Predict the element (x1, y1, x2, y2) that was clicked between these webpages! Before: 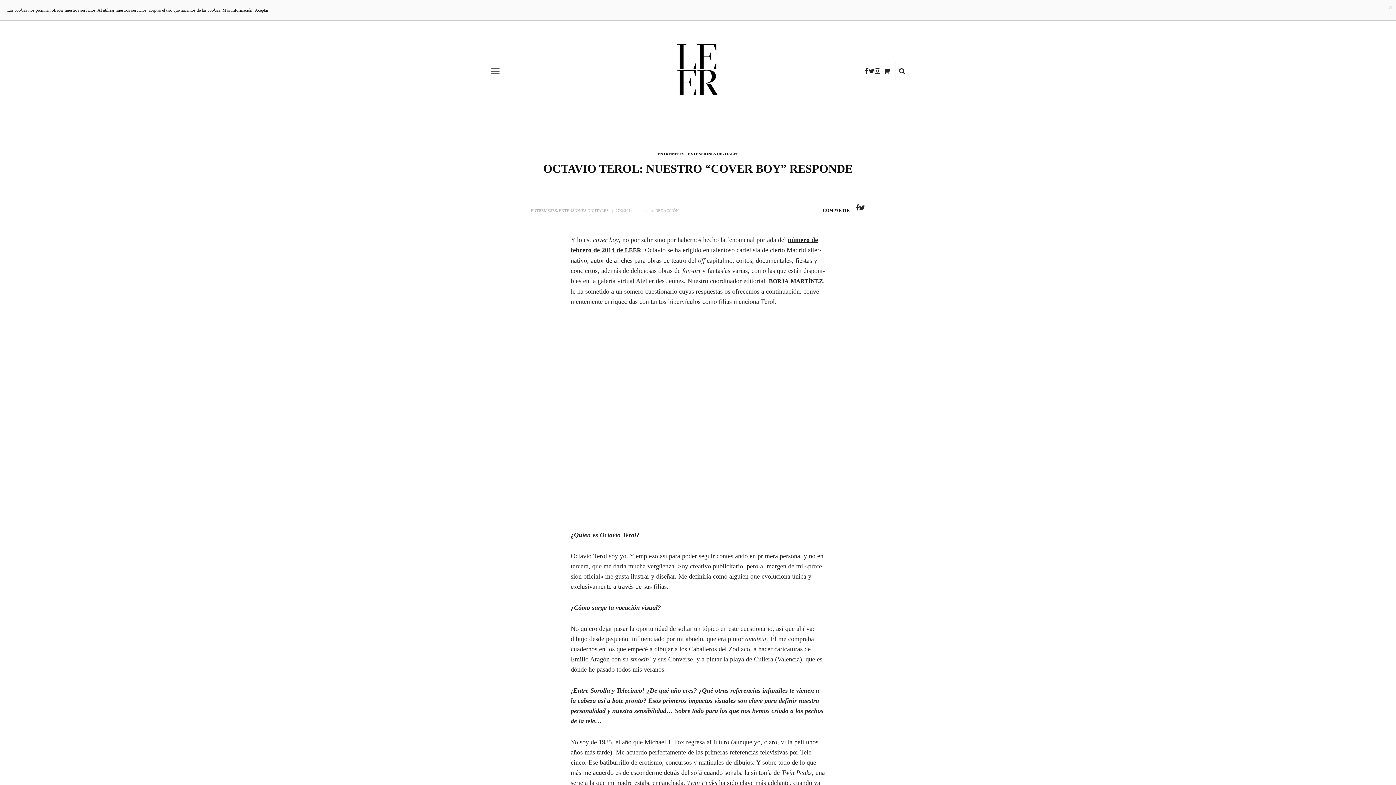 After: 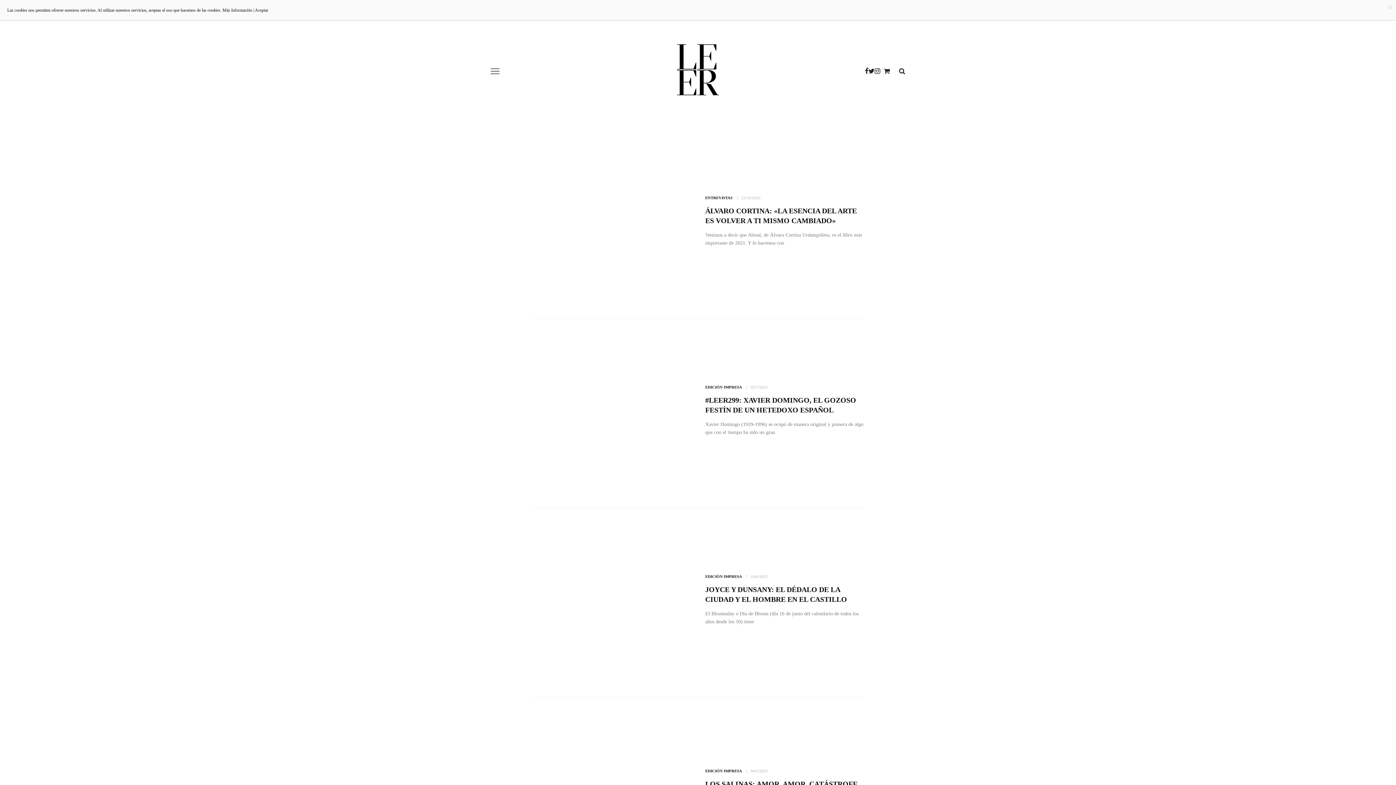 Action: bbox: (655, 208, 678, 212) label: REDACCIÓN